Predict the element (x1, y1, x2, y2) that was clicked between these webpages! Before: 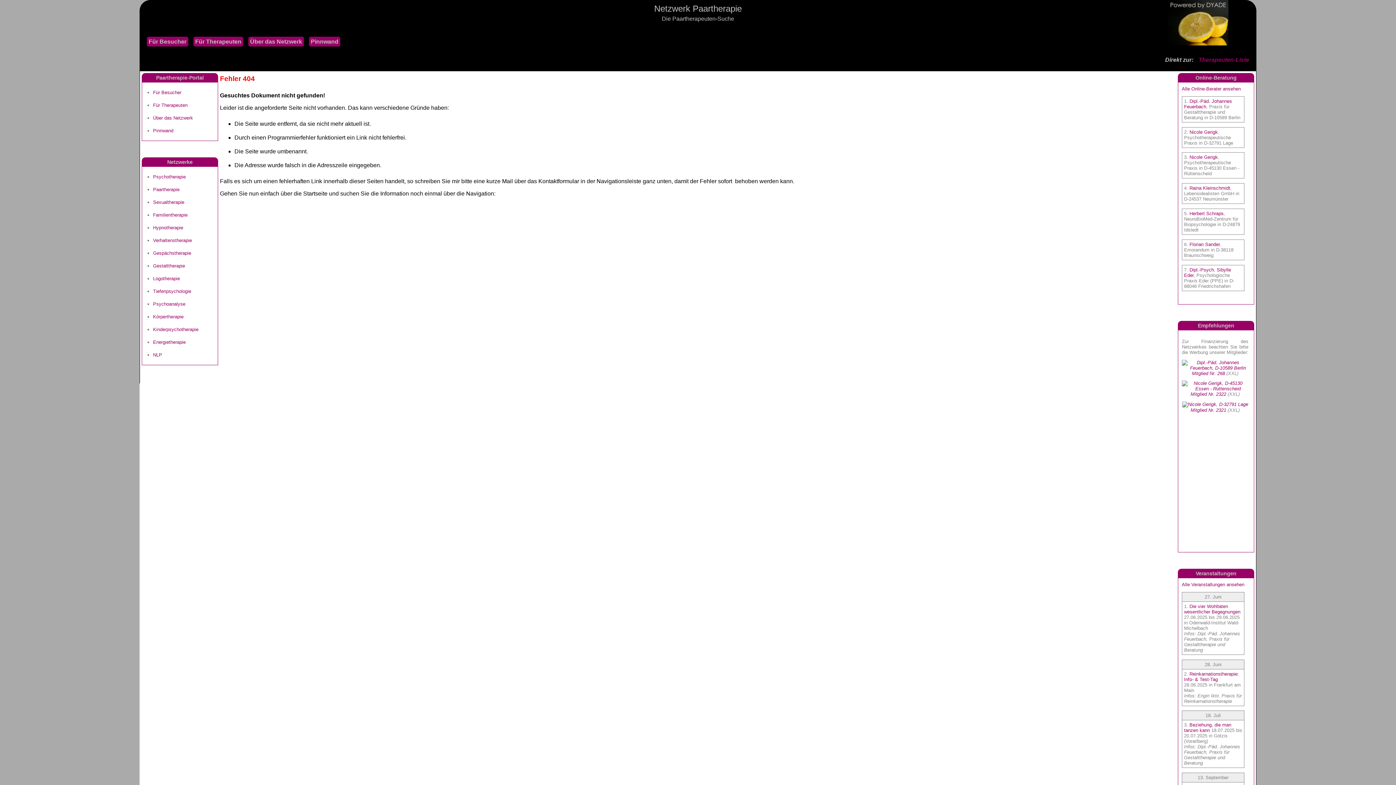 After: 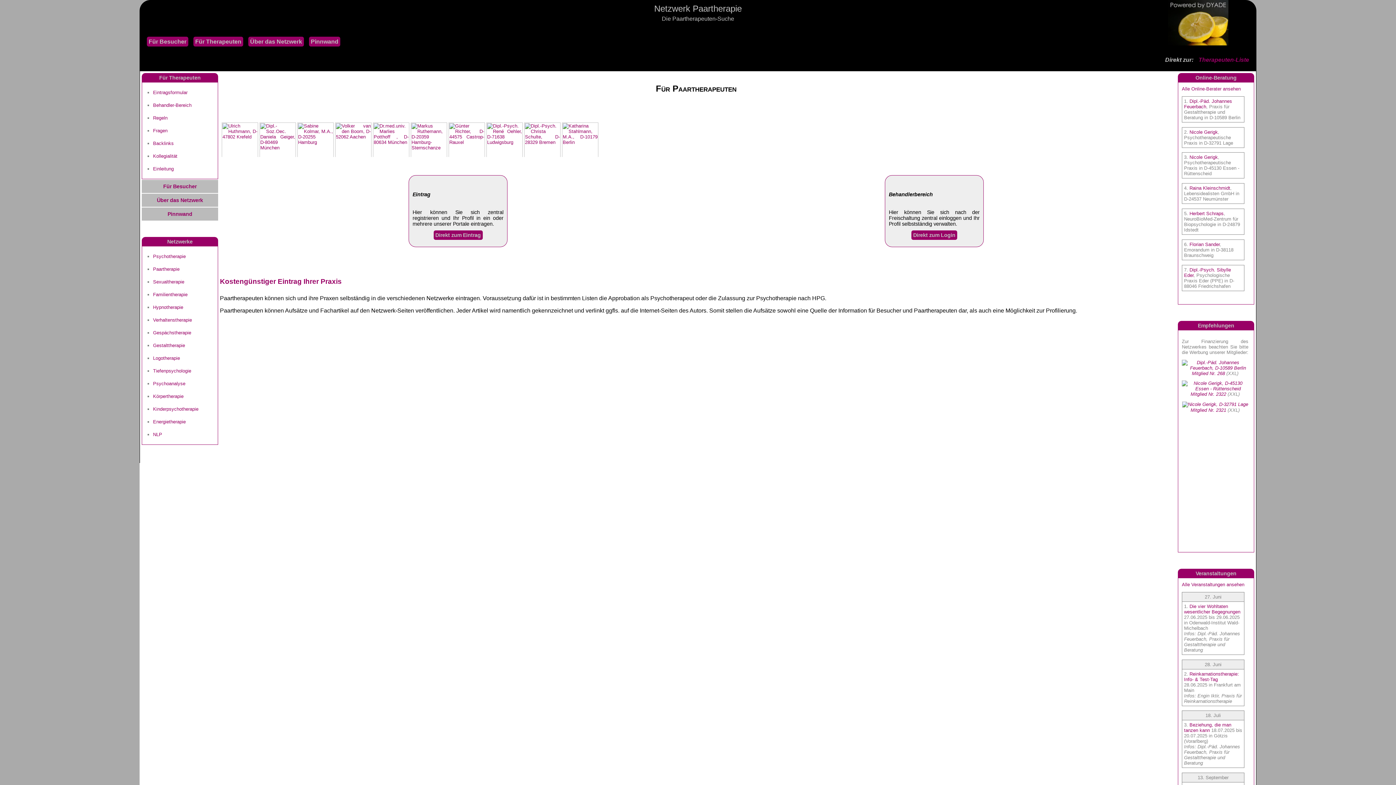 Action: bbox: (193, 36, 243, 46) label: Für Therapeuten